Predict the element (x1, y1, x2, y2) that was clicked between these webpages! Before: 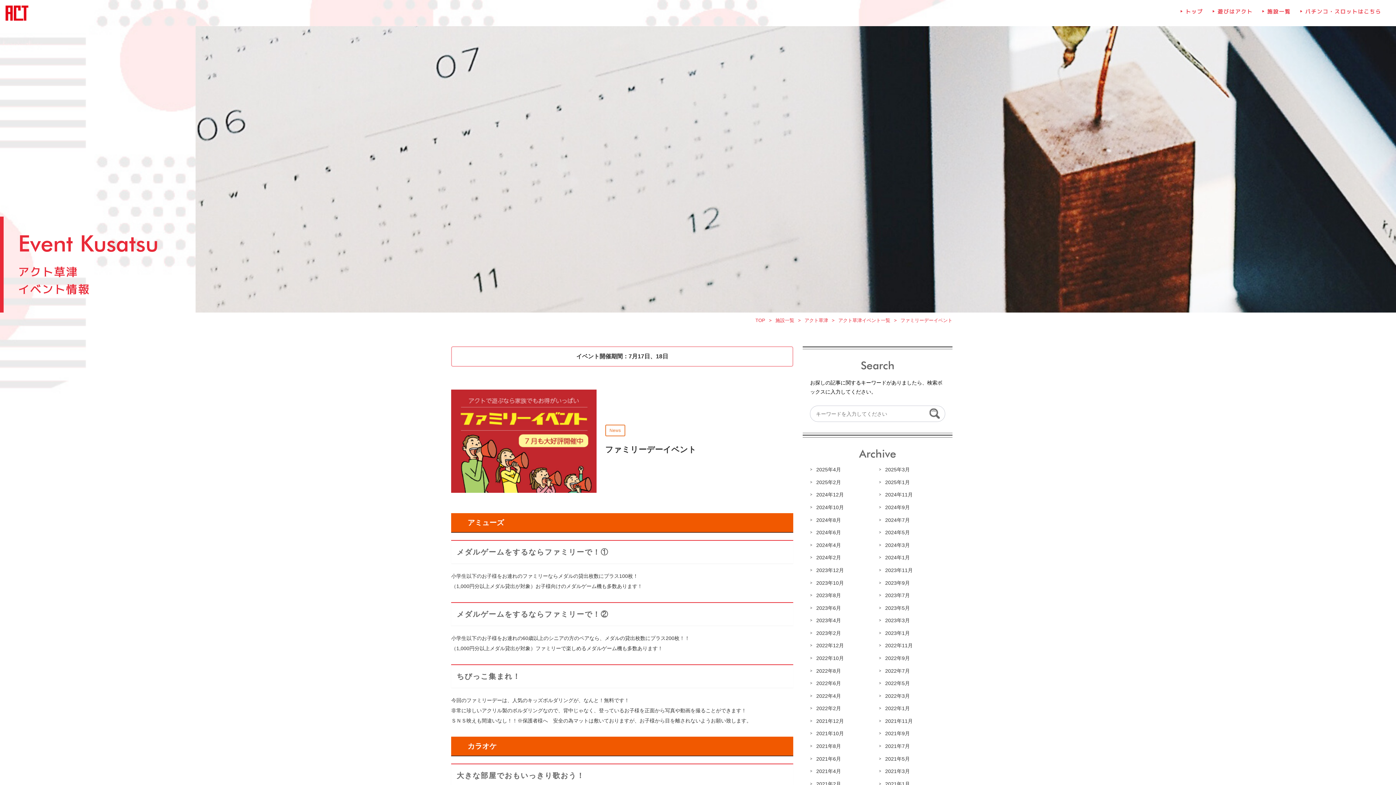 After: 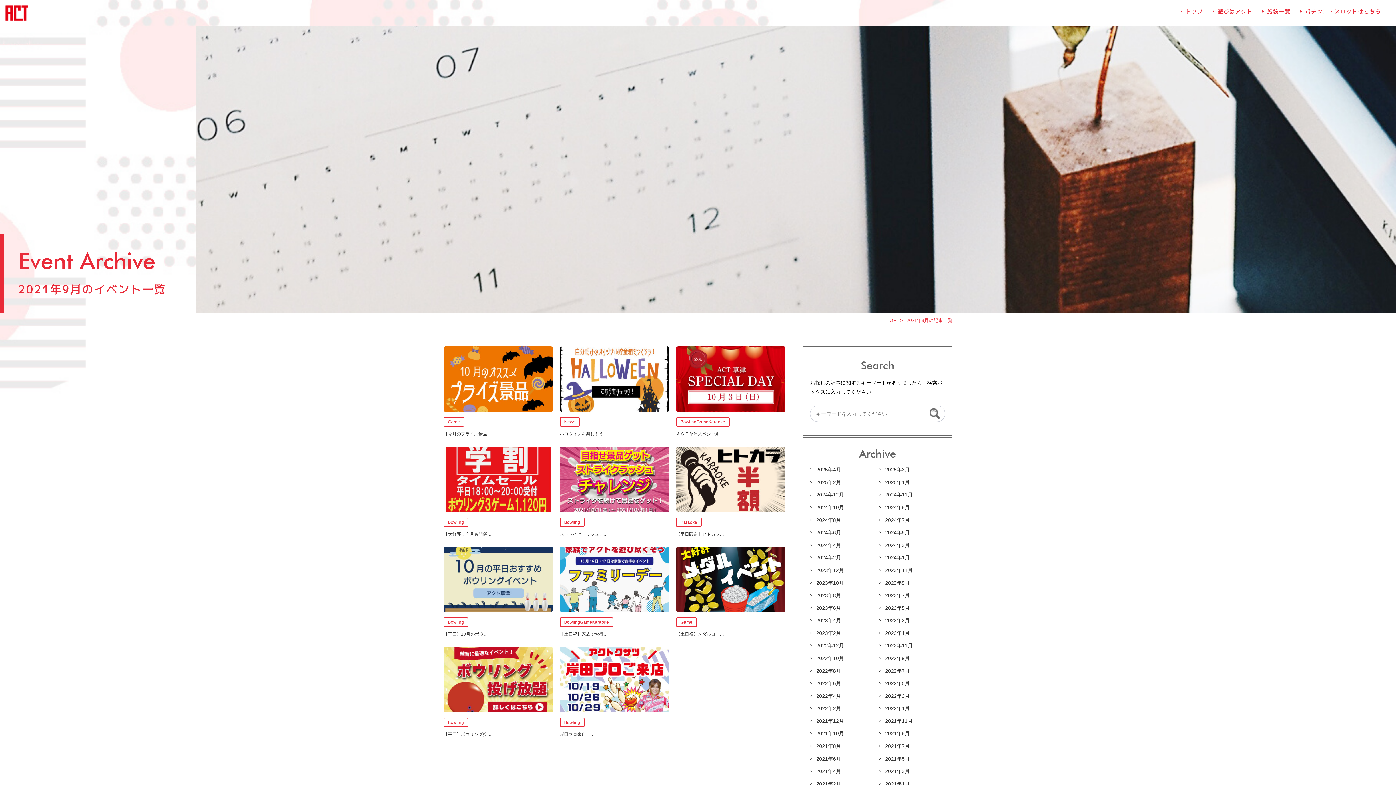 Action: label: 2021年9月 bbox: (879, 731, 910, 736)